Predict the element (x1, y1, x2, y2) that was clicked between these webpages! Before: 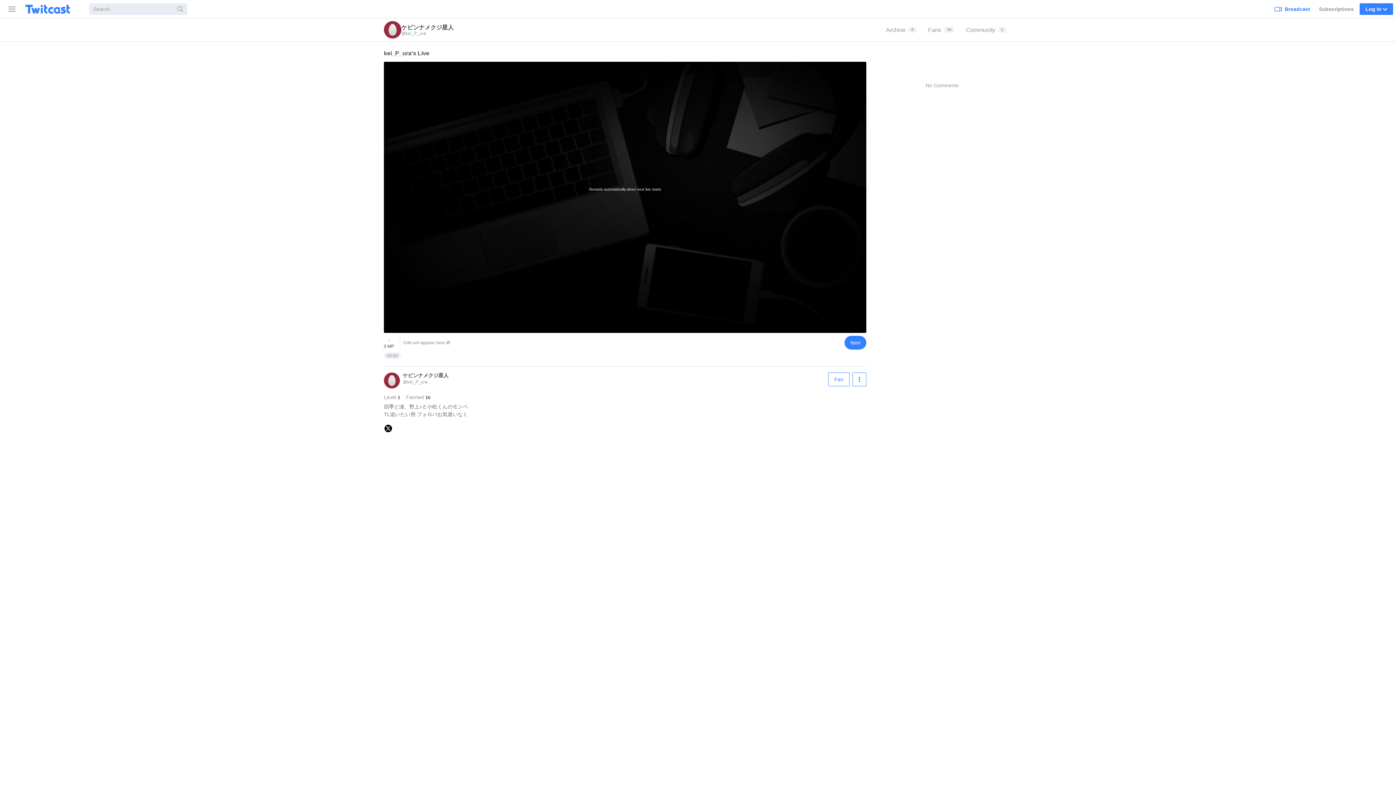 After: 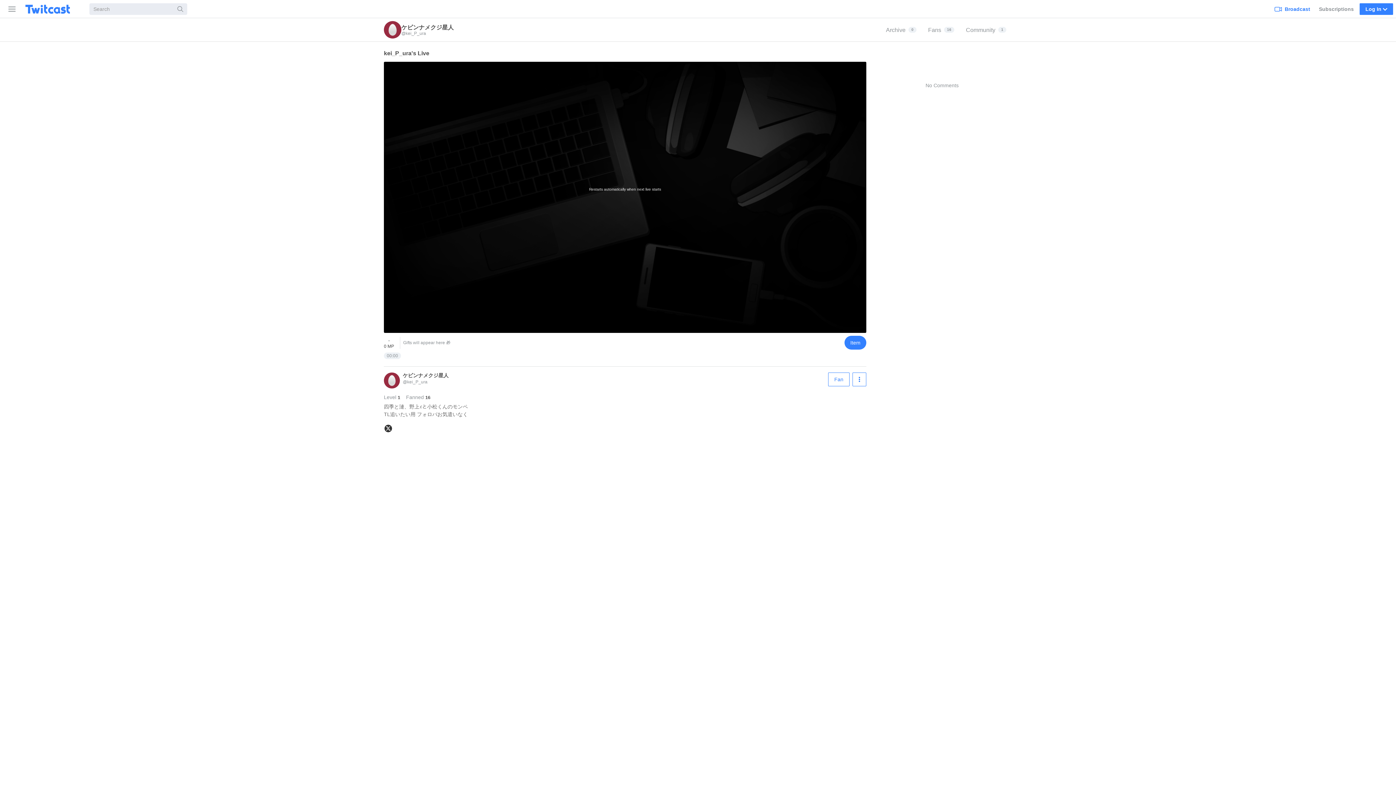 Action: bbox: (384, 428, 392, 434)